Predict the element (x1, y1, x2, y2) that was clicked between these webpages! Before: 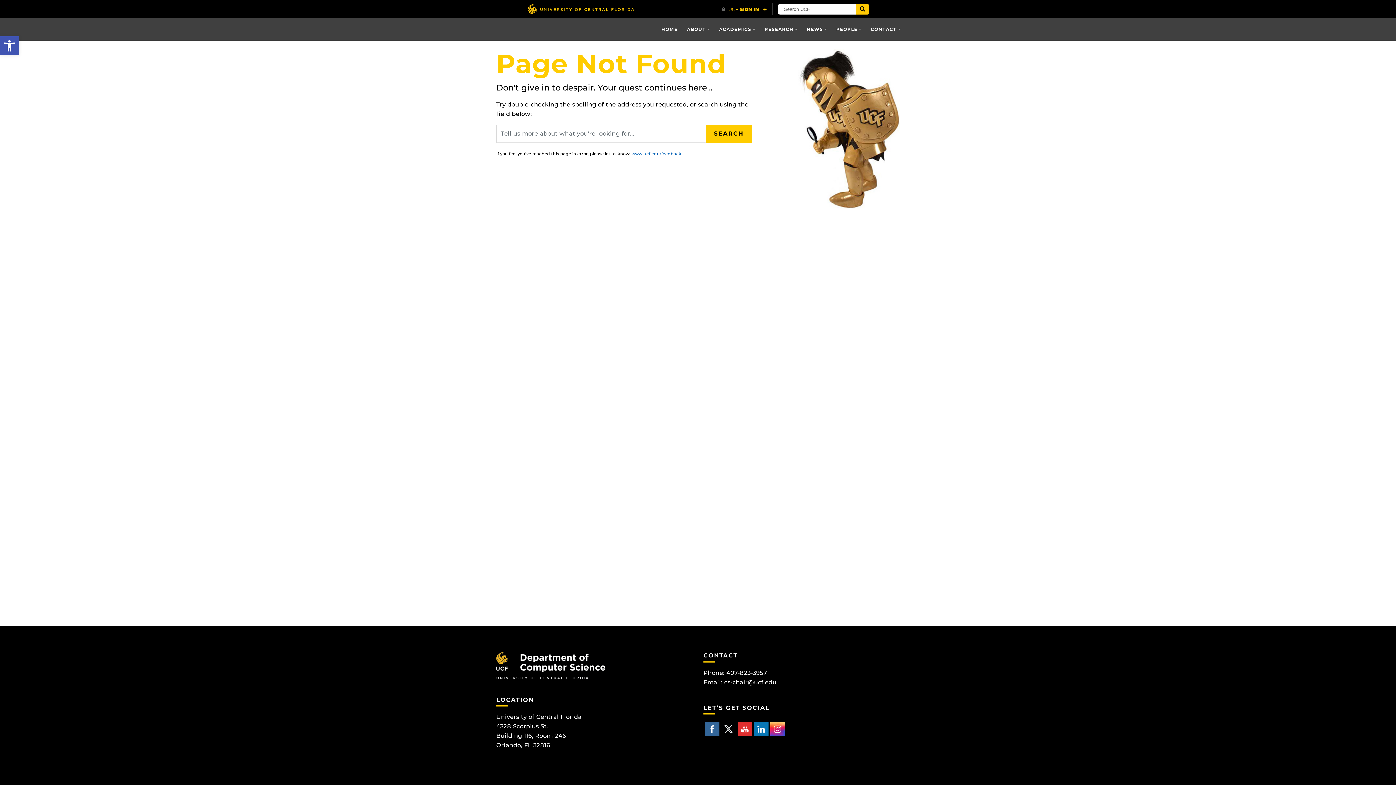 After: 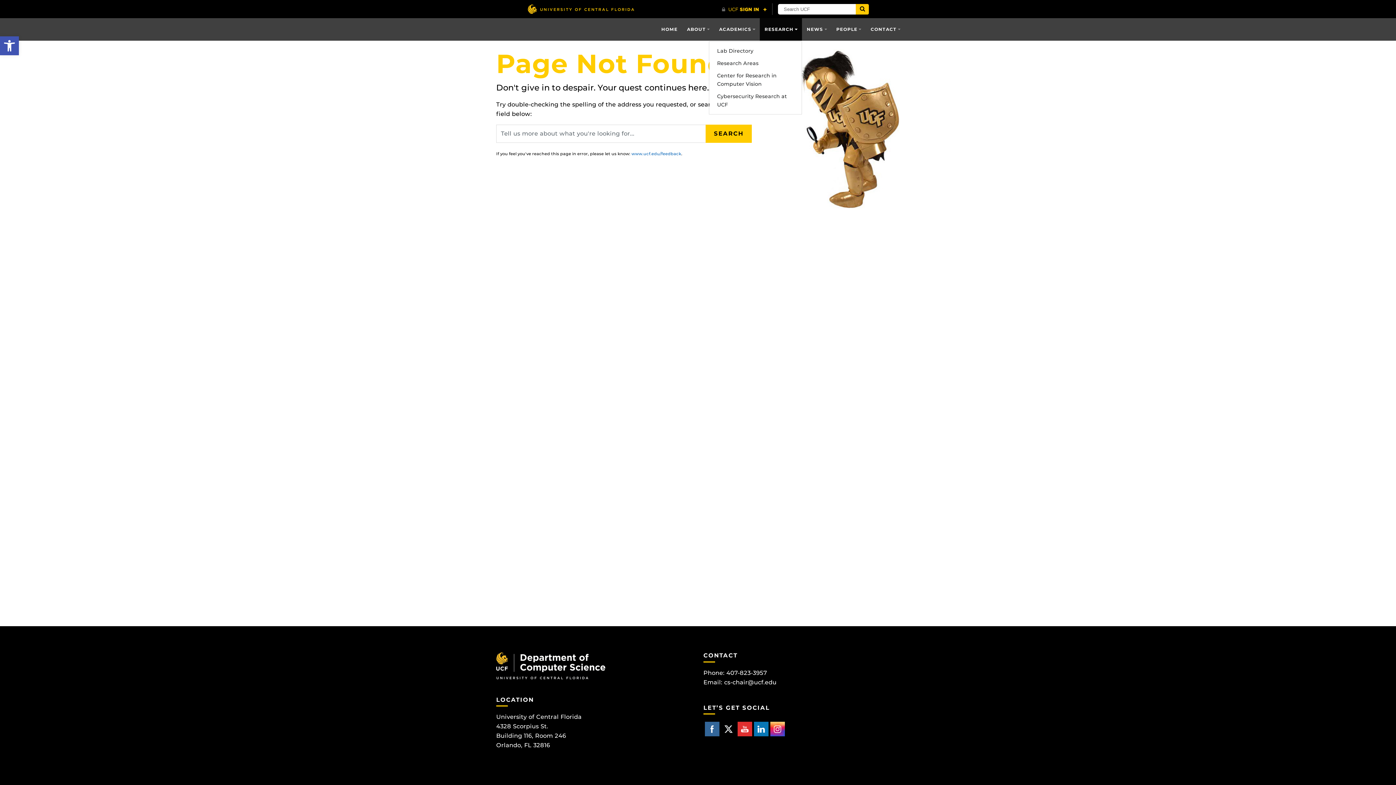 Action: label: RESEARCH bbox: (760, 18, 802, 40)